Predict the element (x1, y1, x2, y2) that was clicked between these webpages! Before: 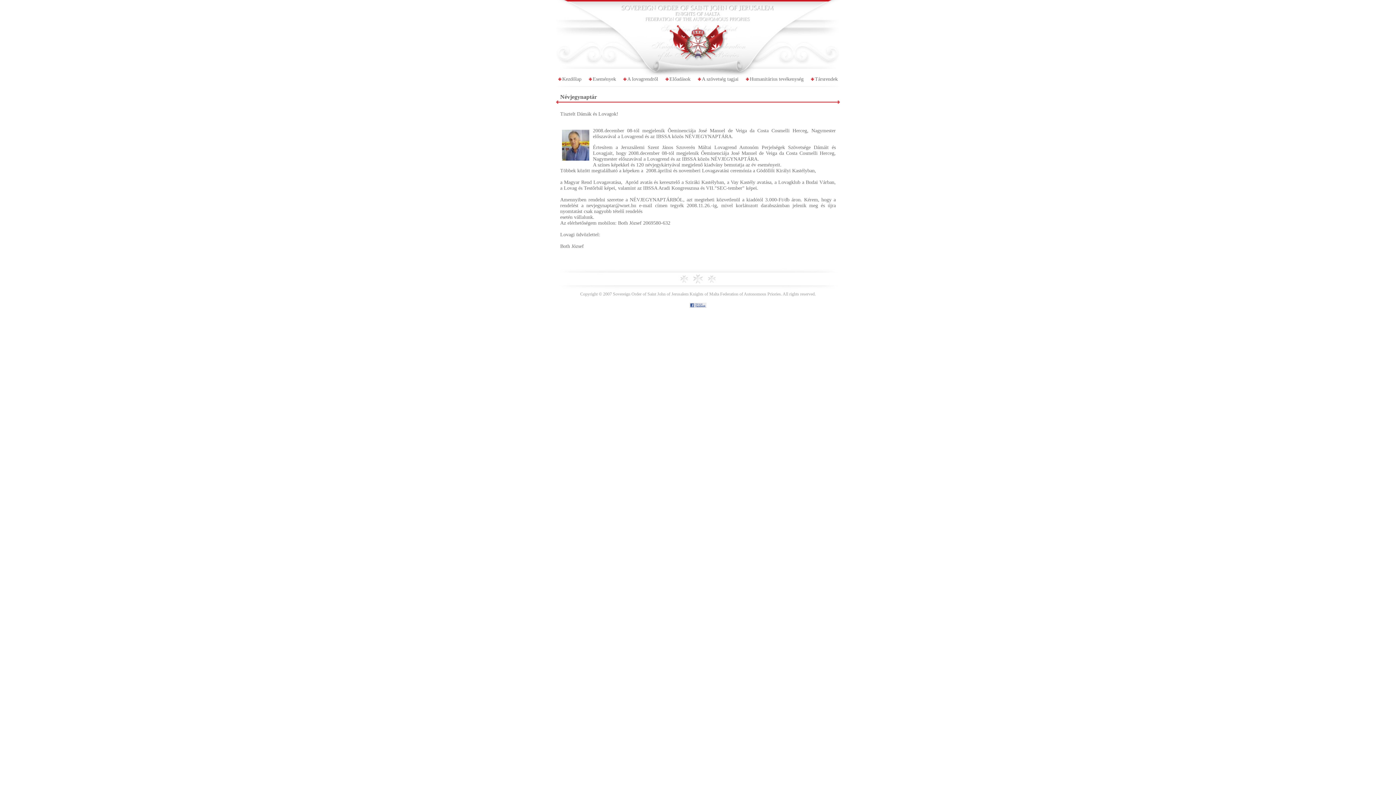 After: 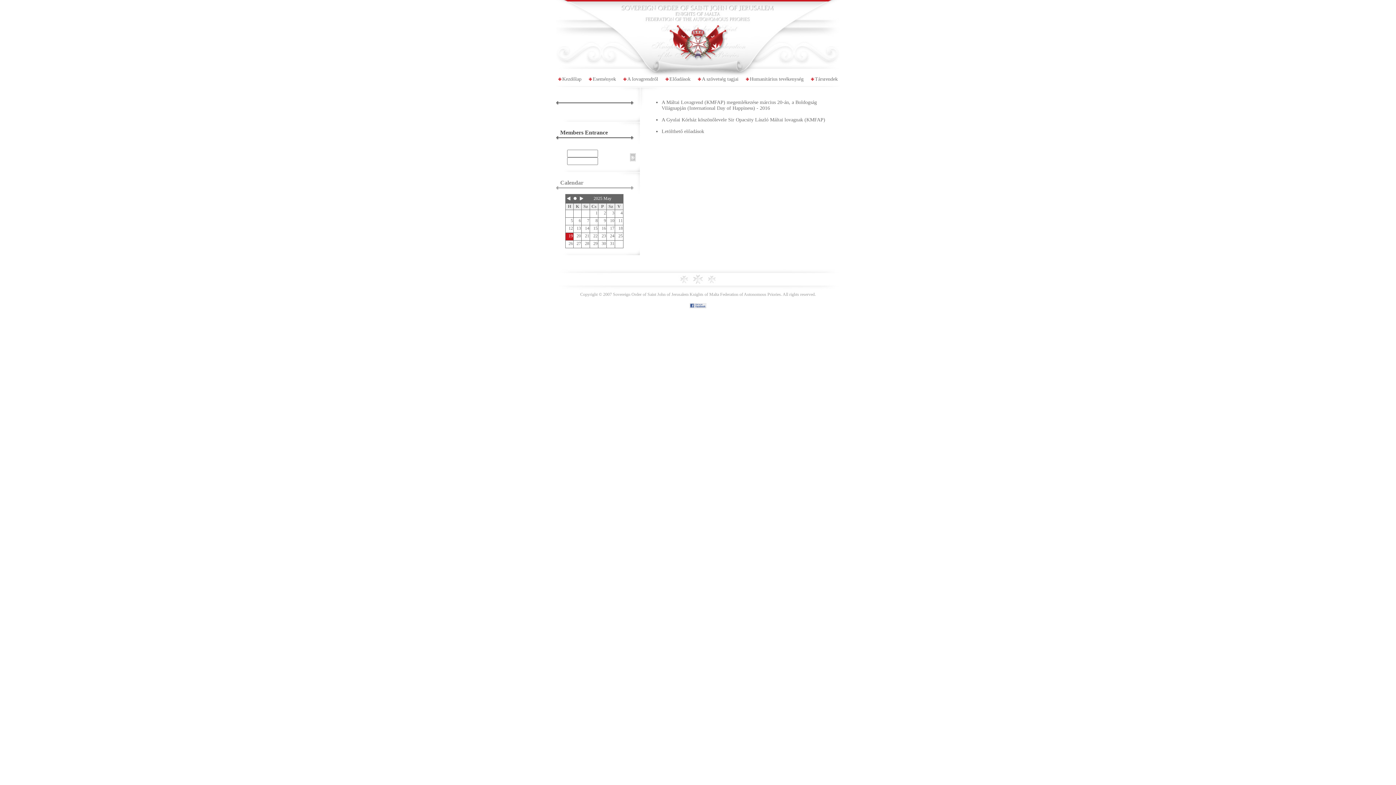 Action: label: Előadások bbox: (669, 76, 690, 81)